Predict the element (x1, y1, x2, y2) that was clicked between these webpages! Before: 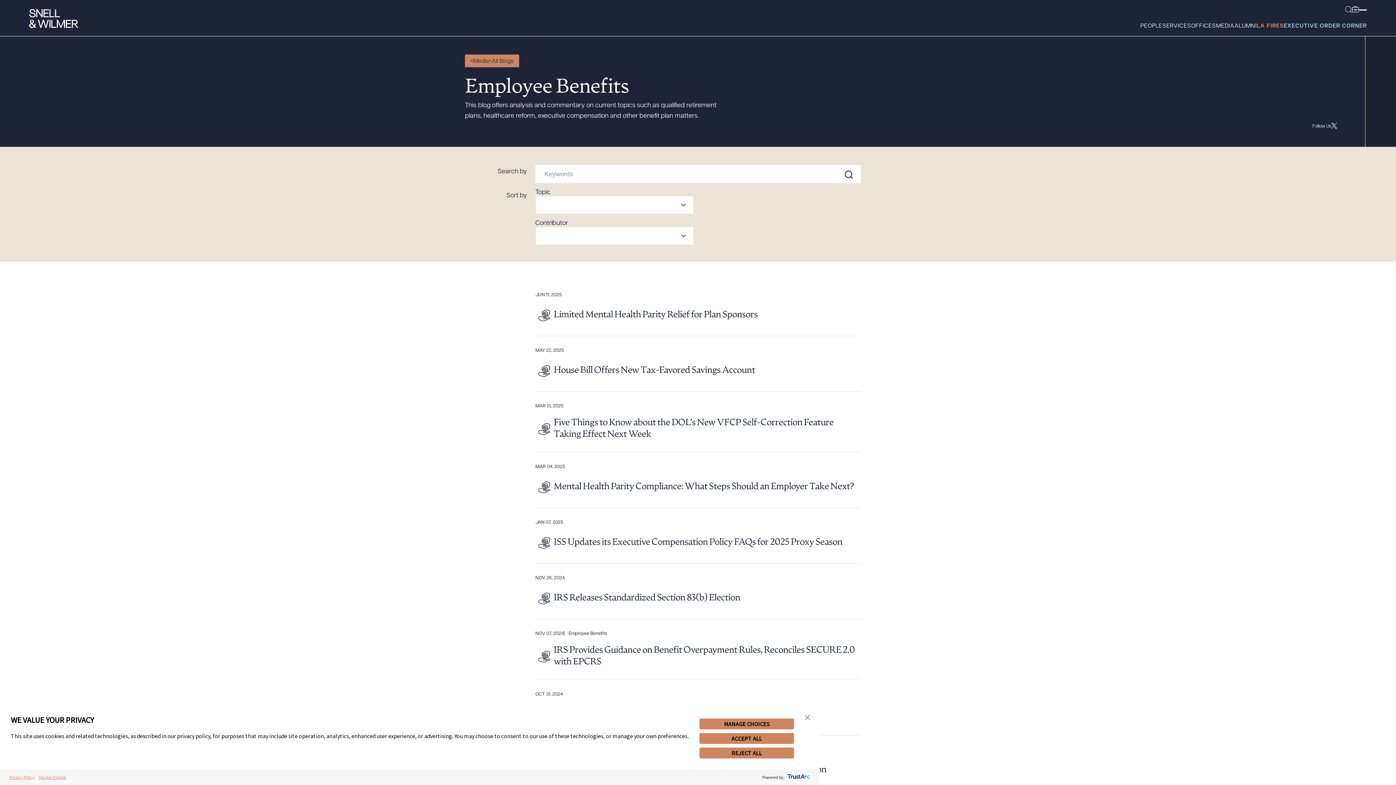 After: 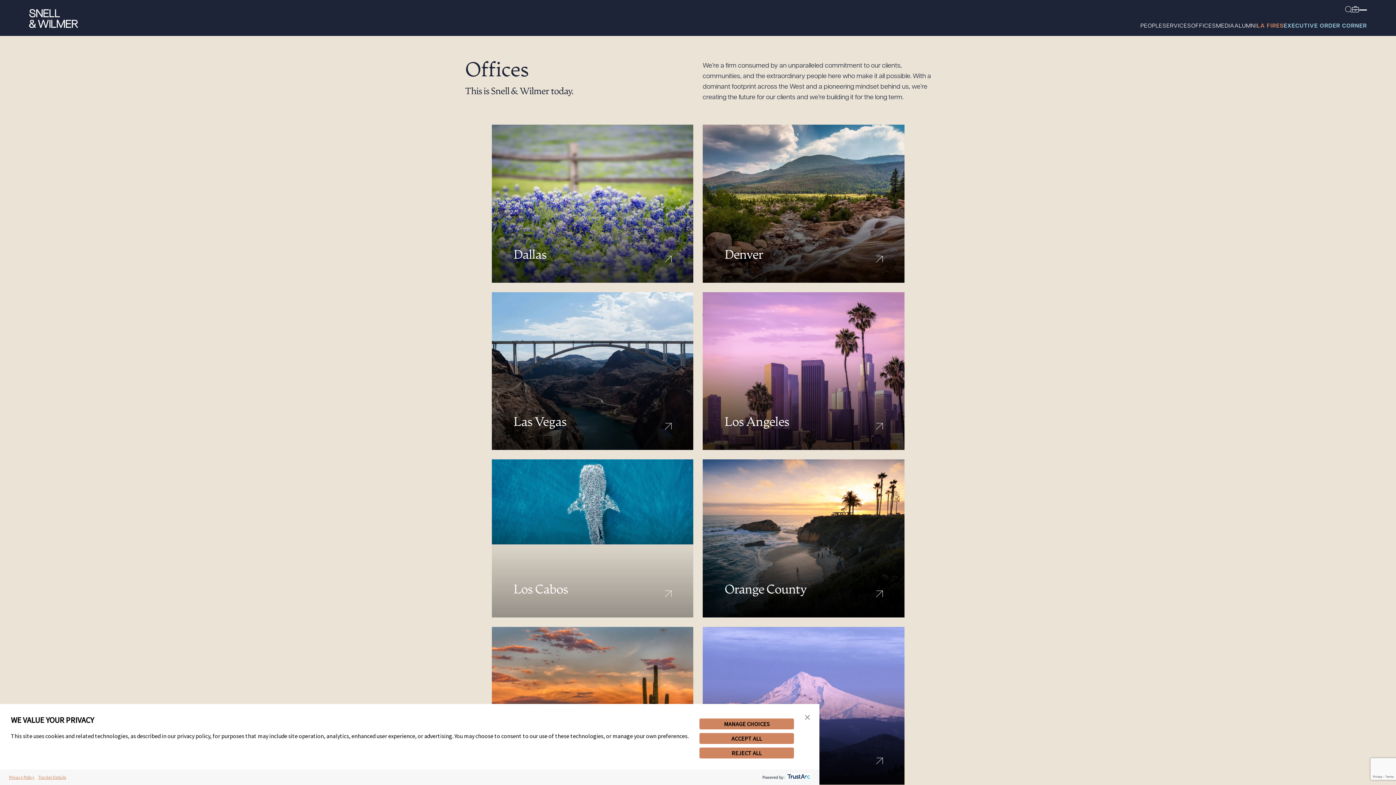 Action: label: OFFICES bbox: (1191, 21, 1216, 31)